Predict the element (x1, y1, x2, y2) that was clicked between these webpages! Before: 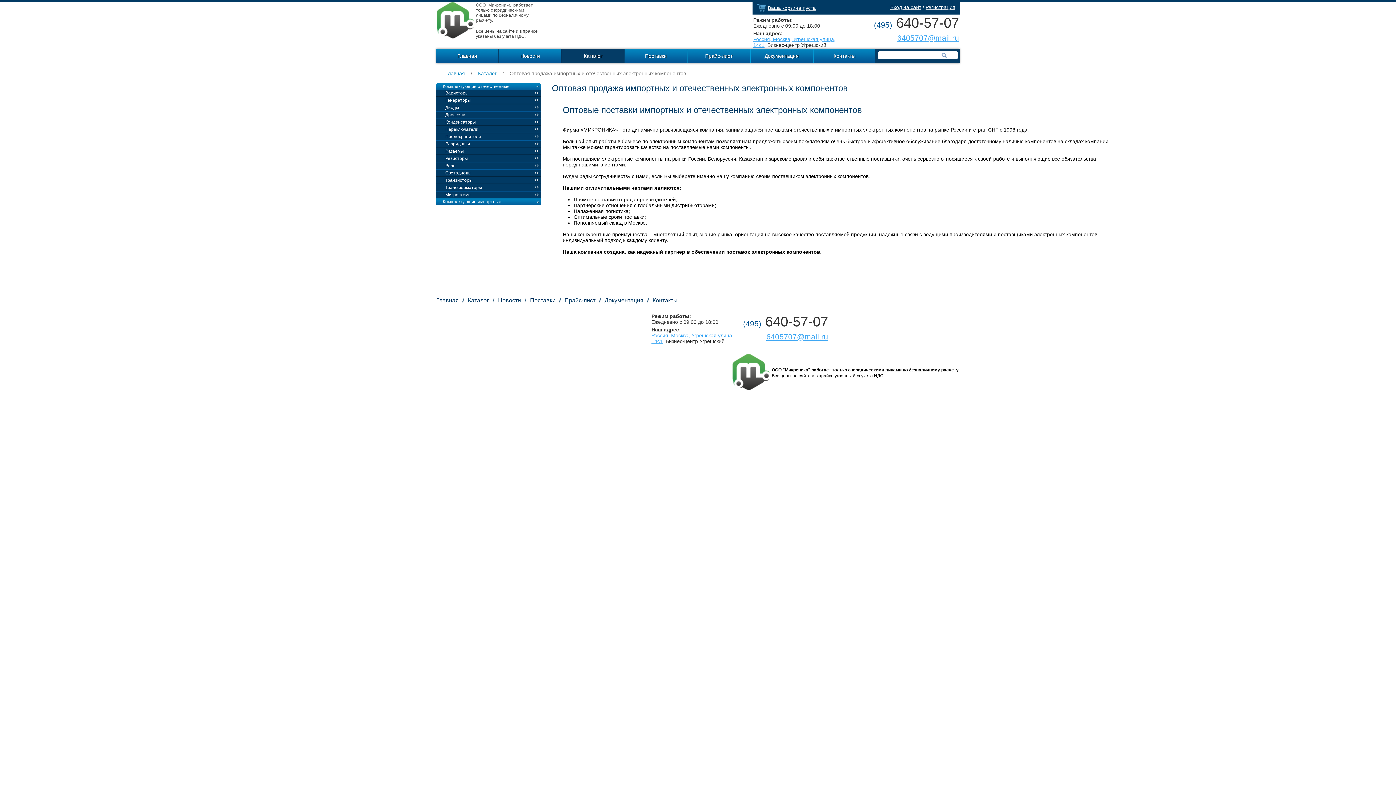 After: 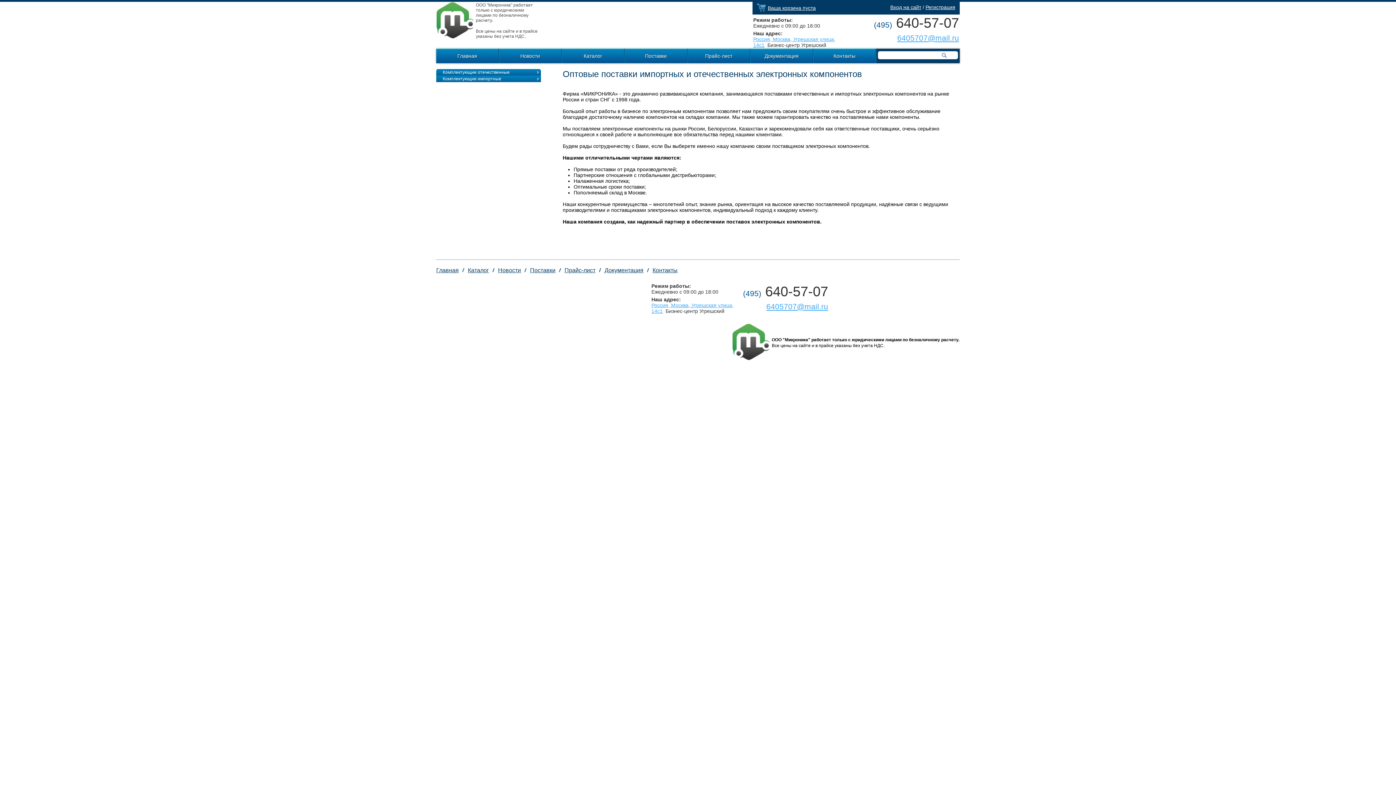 Action: bbox: (732, 385, 769, 391)